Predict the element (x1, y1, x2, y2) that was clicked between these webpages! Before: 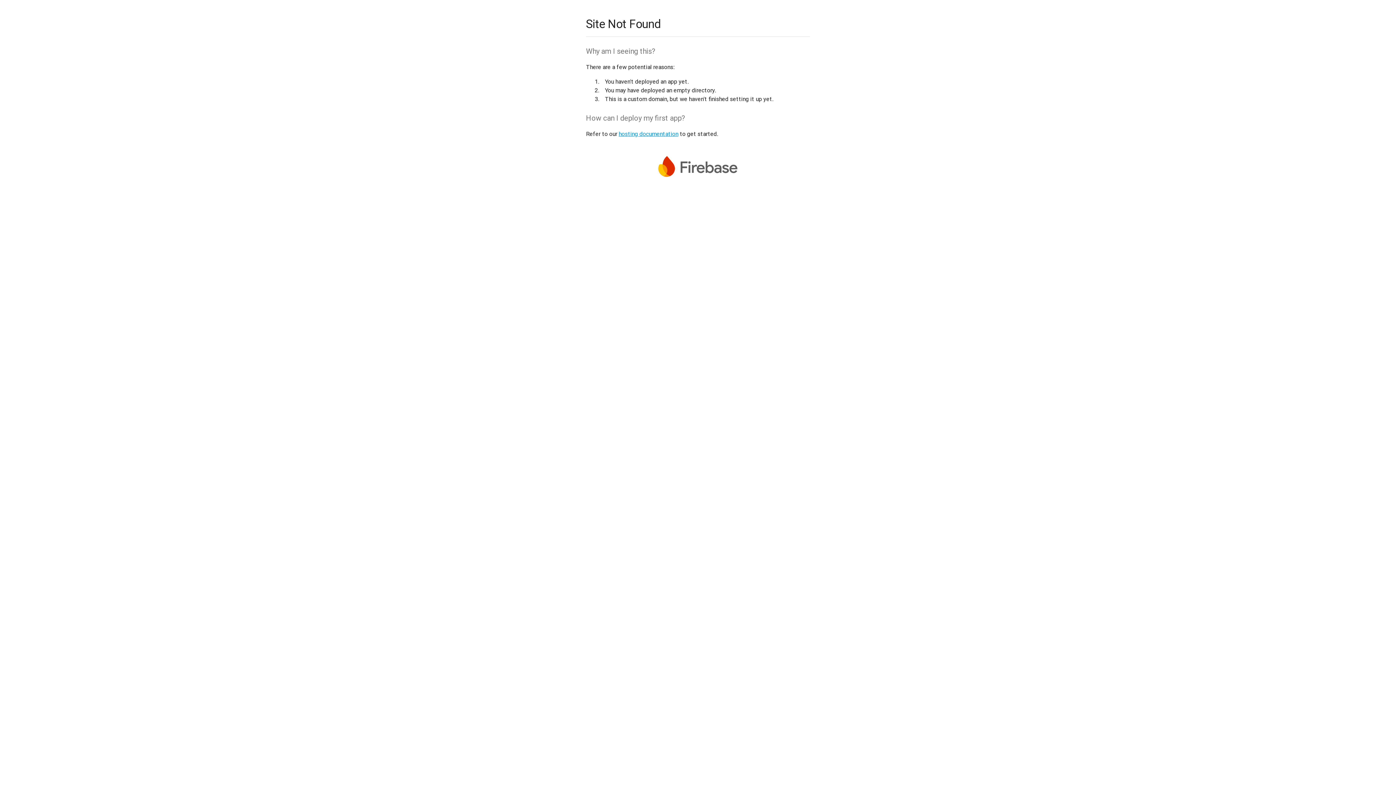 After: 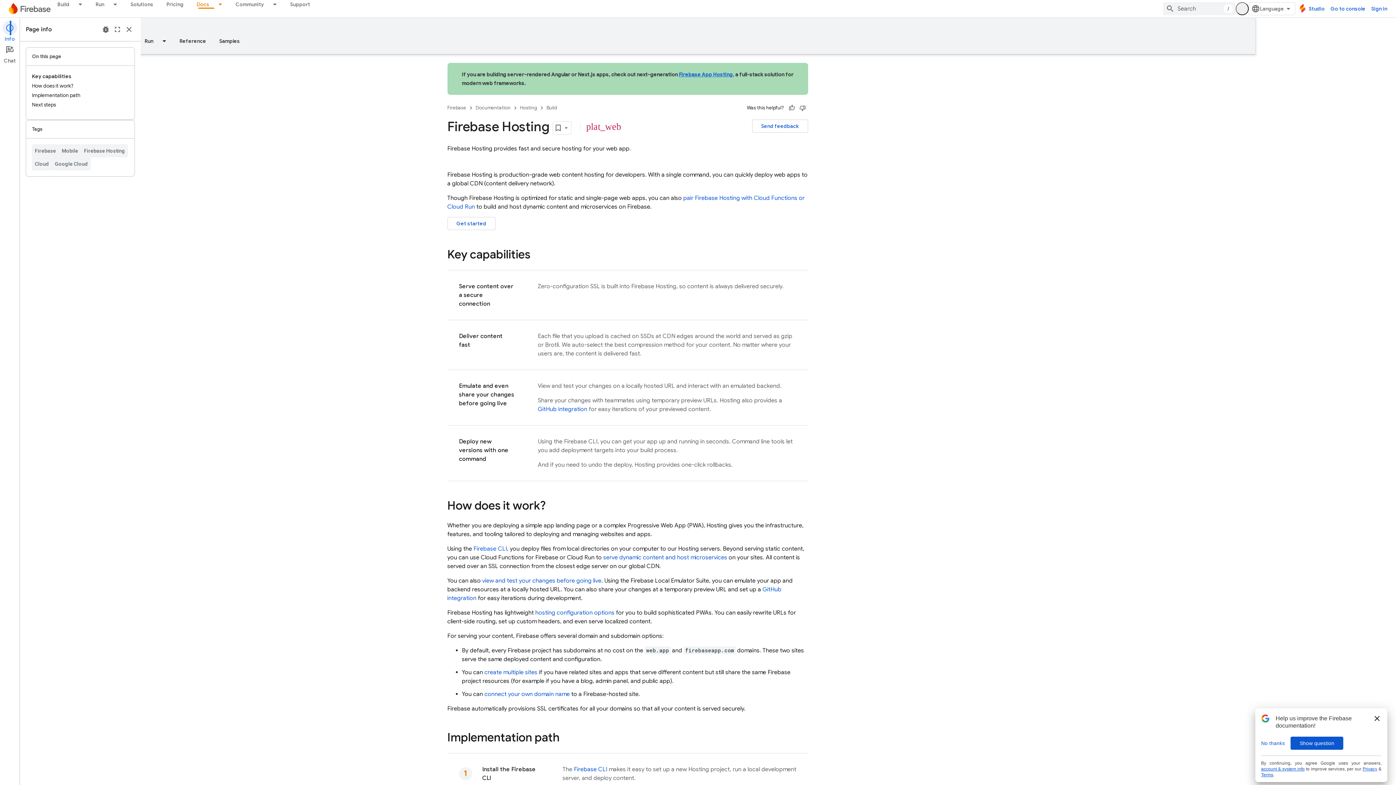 Action: label: hosting documentation bbox: (618, 130, 678, 137)